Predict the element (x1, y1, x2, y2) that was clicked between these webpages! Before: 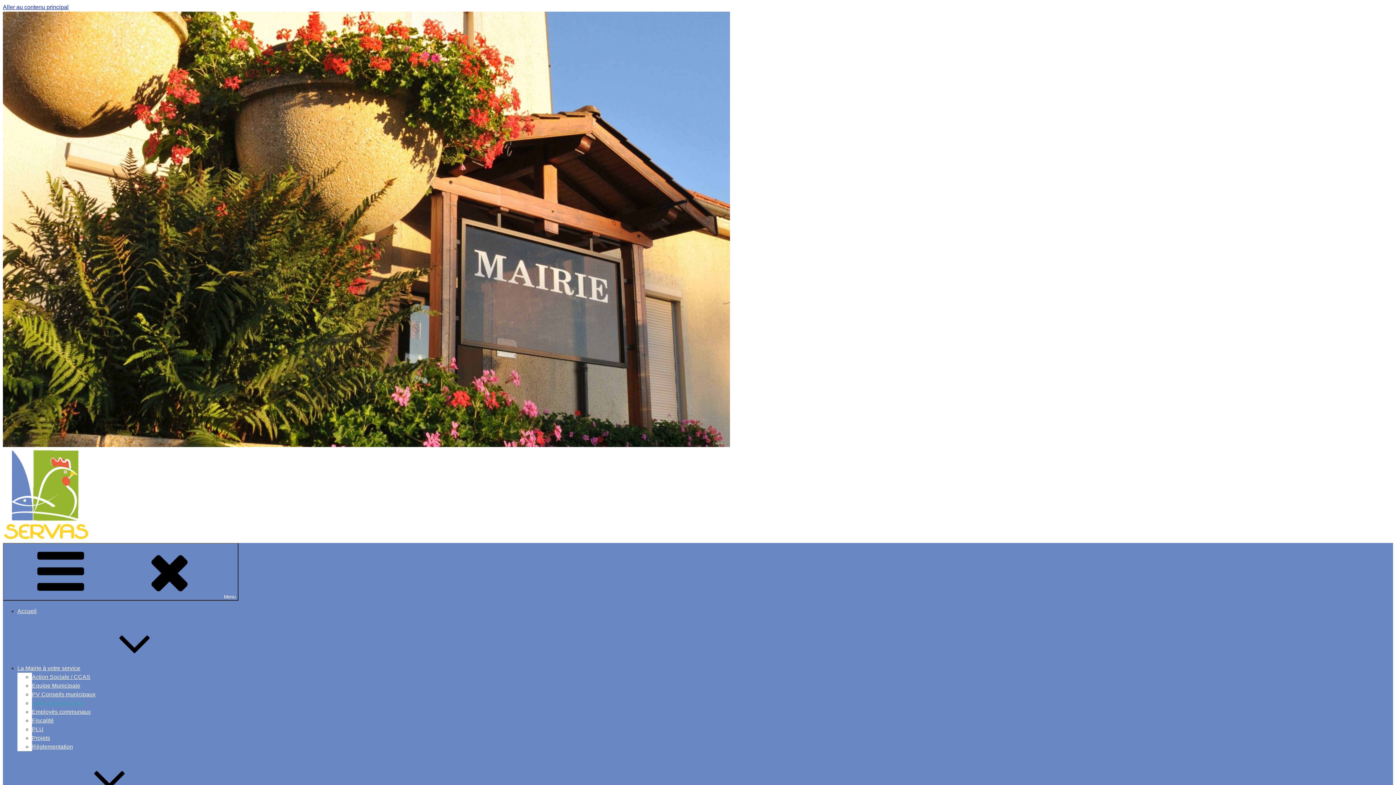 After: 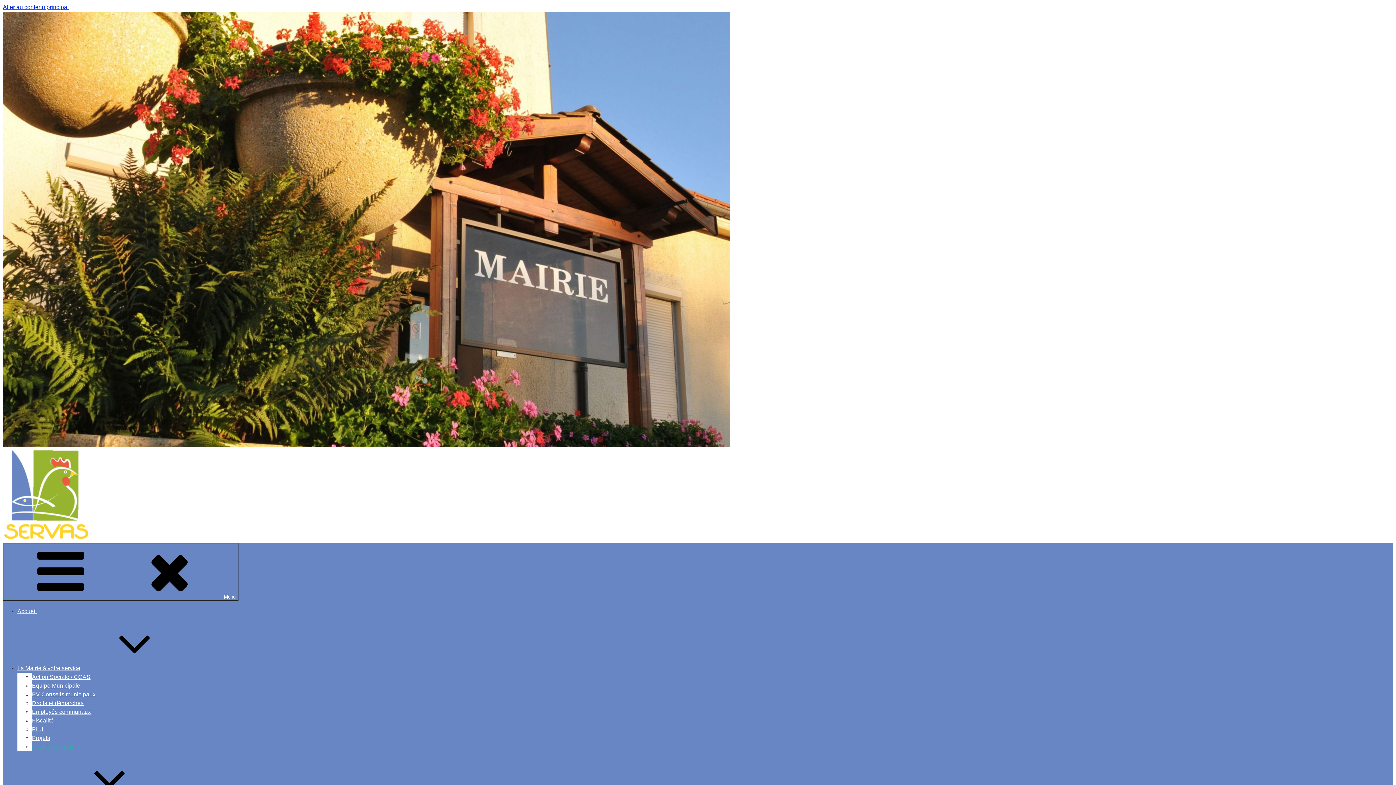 Action: label: Règlementation bbox: (32, 744, 73, 750)